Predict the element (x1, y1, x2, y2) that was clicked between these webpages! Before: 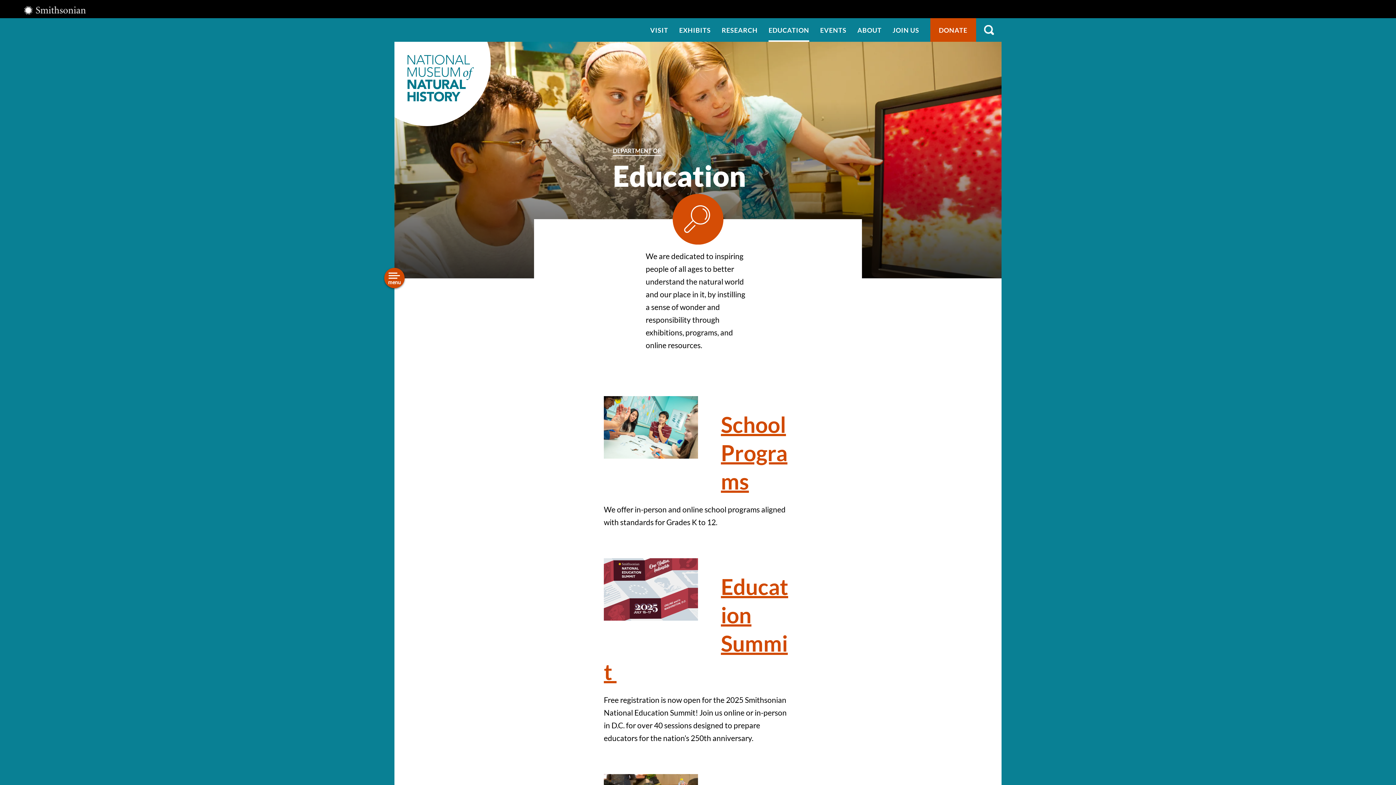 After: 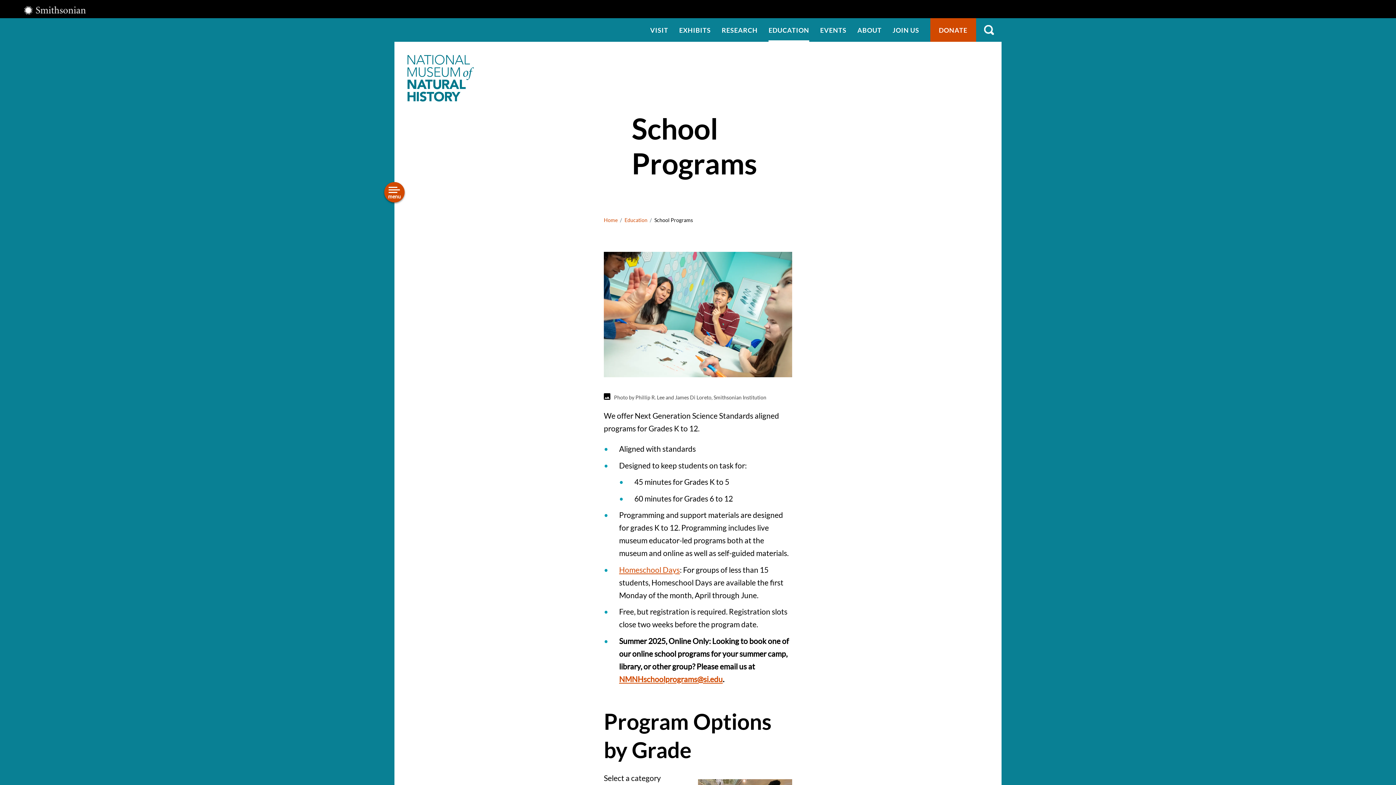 Action: bbox: (721, 411, 787, 494) label: School Programs